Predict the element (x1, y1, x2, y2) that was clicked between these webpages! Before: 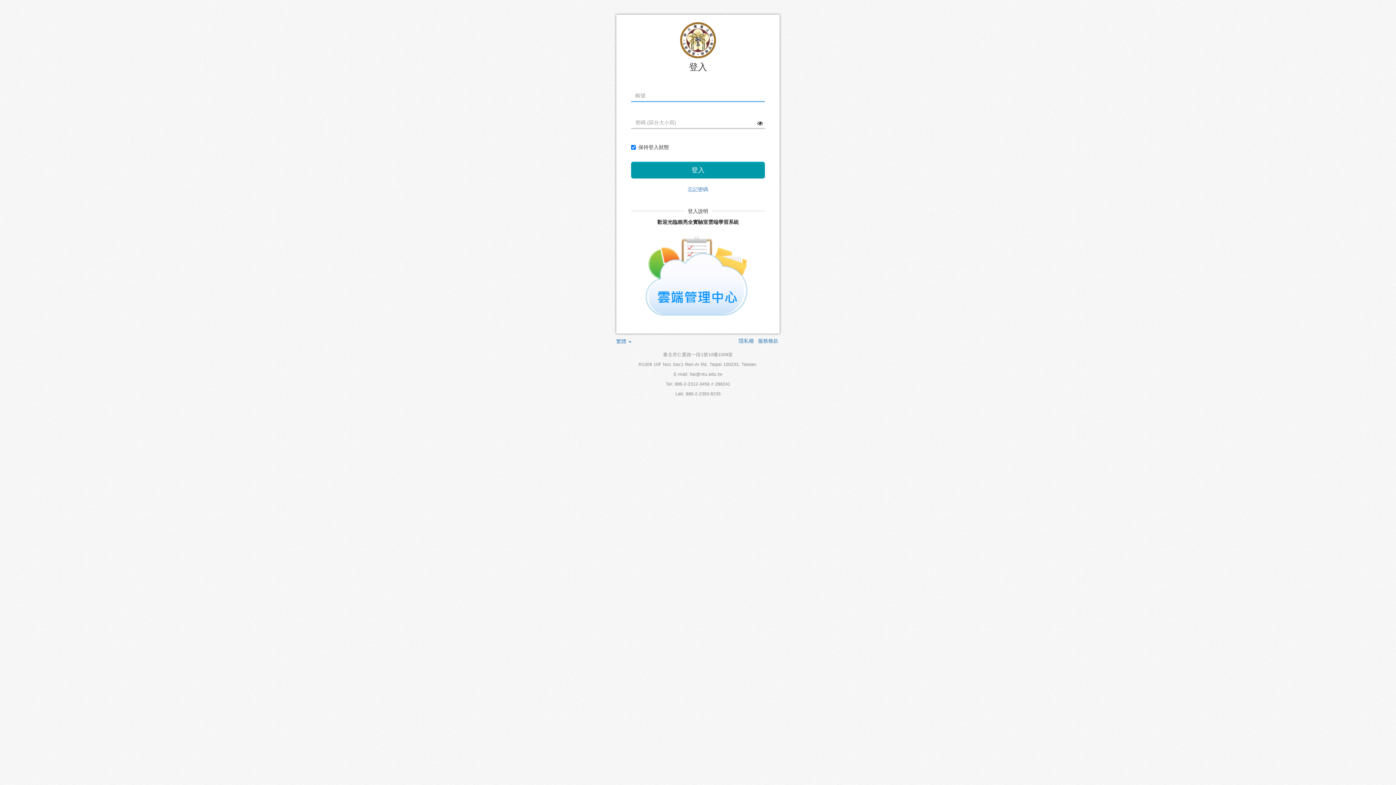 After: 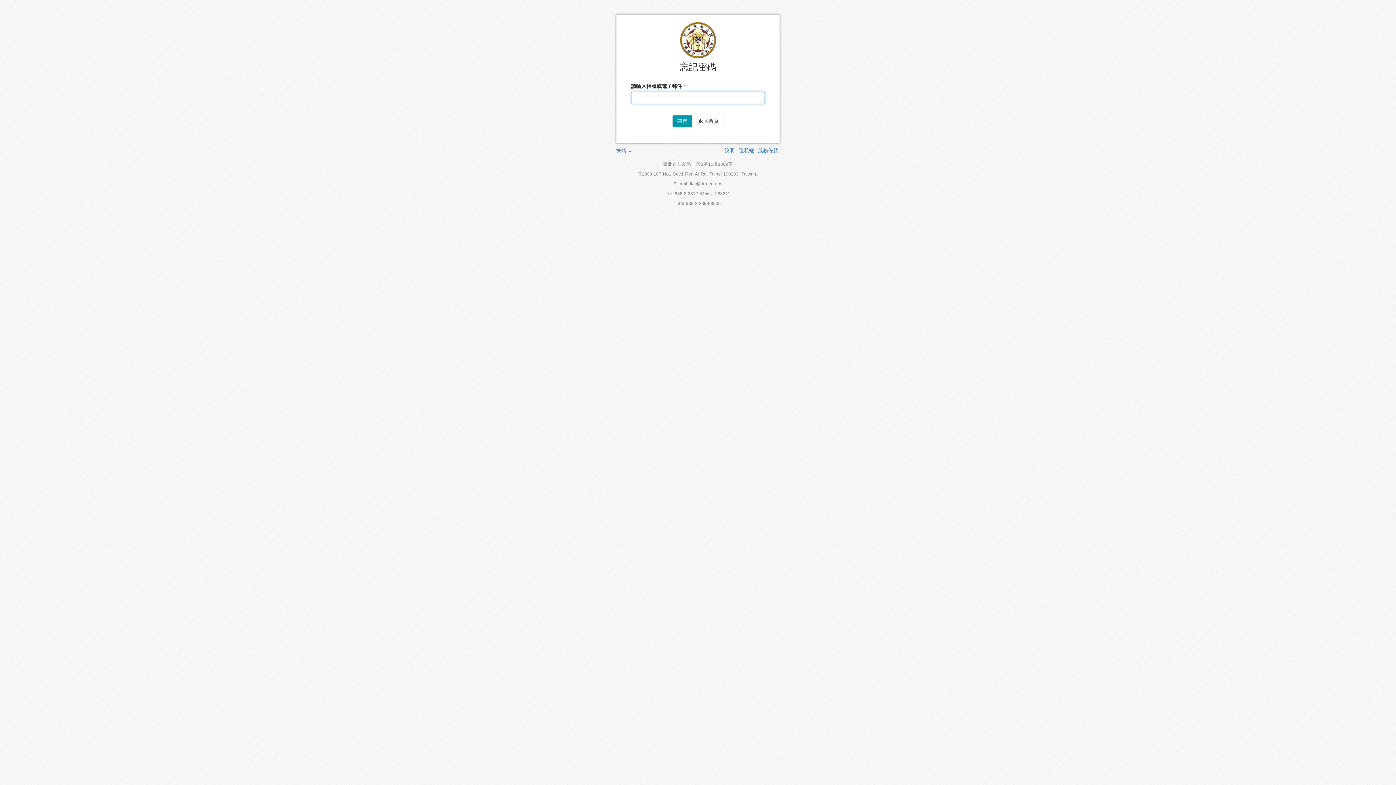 Action: label: 忘記密碼 bbox: (688, 186, 708, 192)